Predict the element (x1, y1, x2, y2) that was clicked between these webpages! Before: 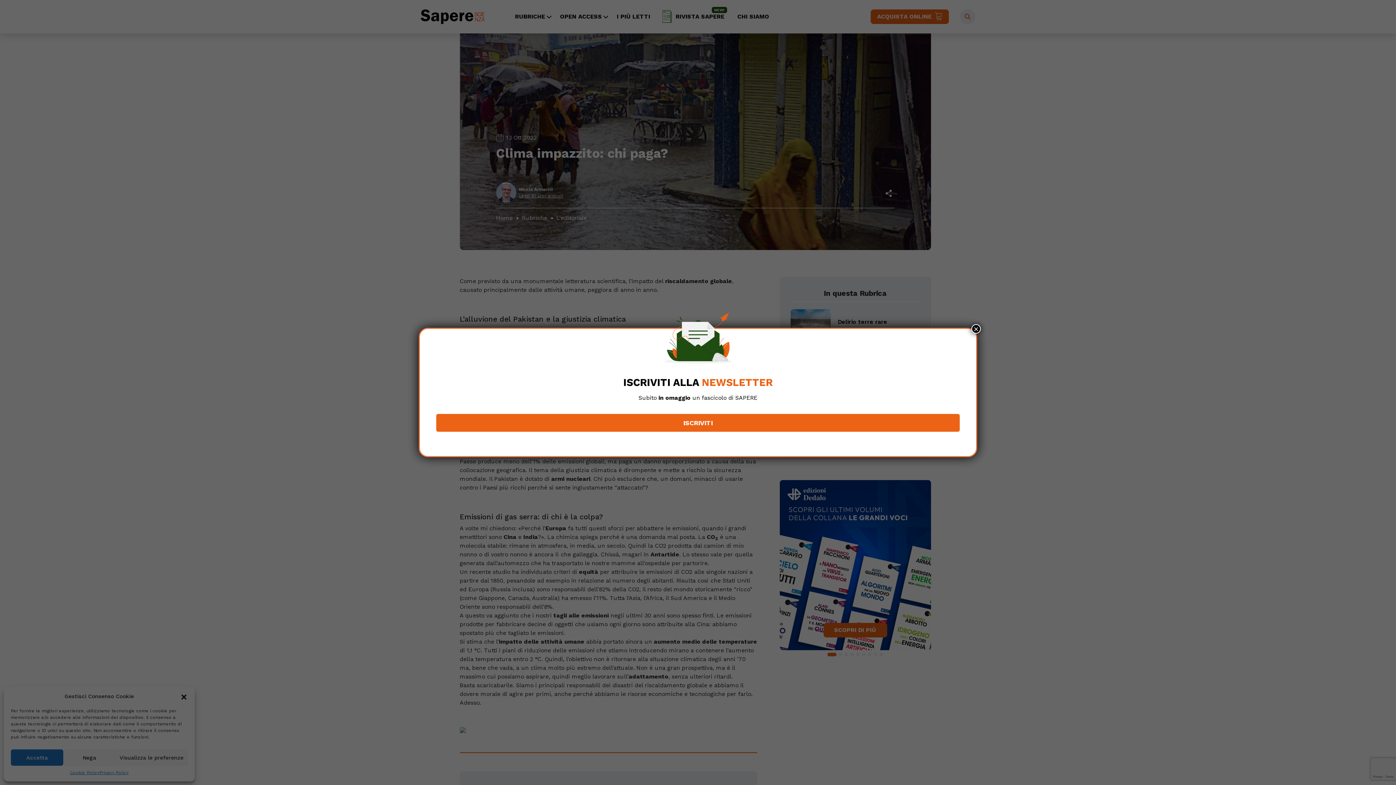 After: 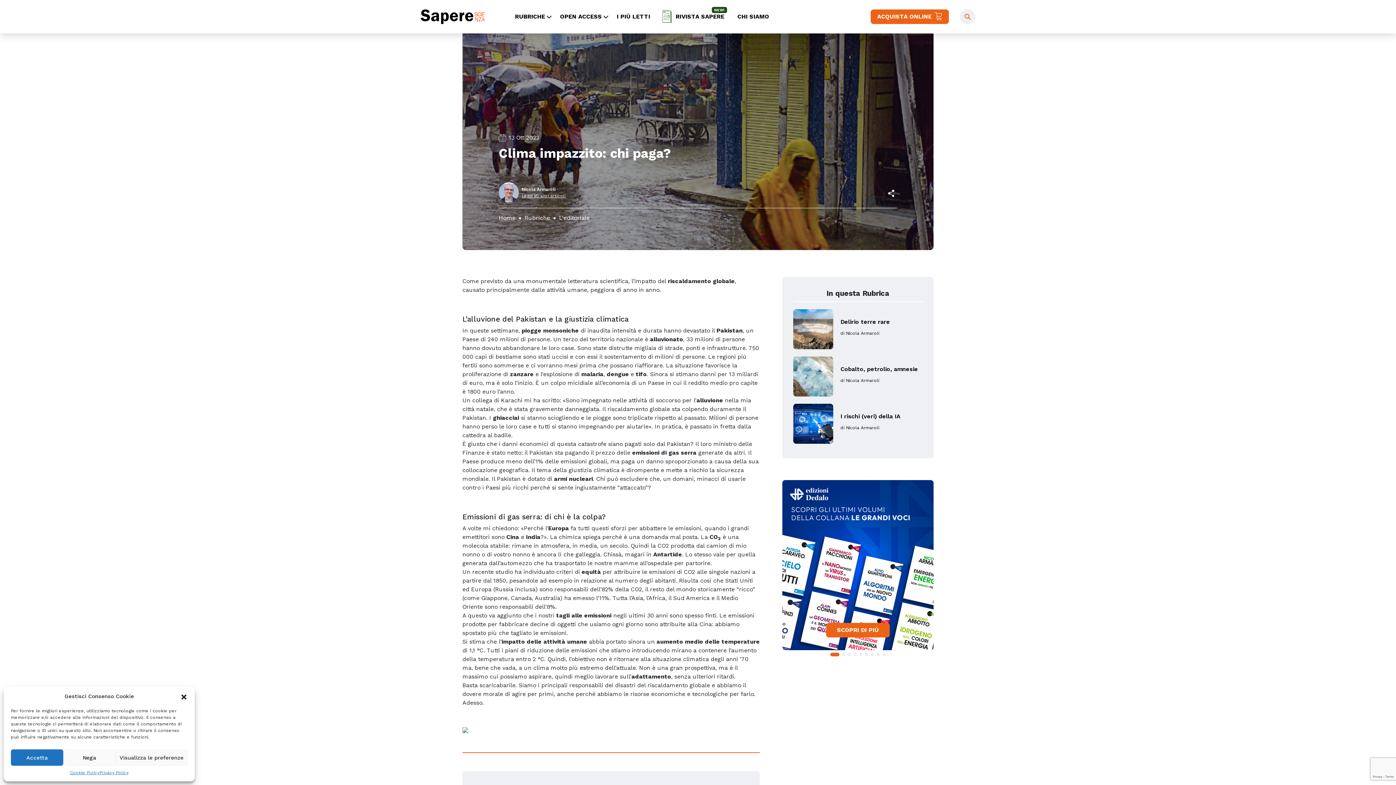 Action: bbox: (971, 324, 981, 333) label: Chiudi